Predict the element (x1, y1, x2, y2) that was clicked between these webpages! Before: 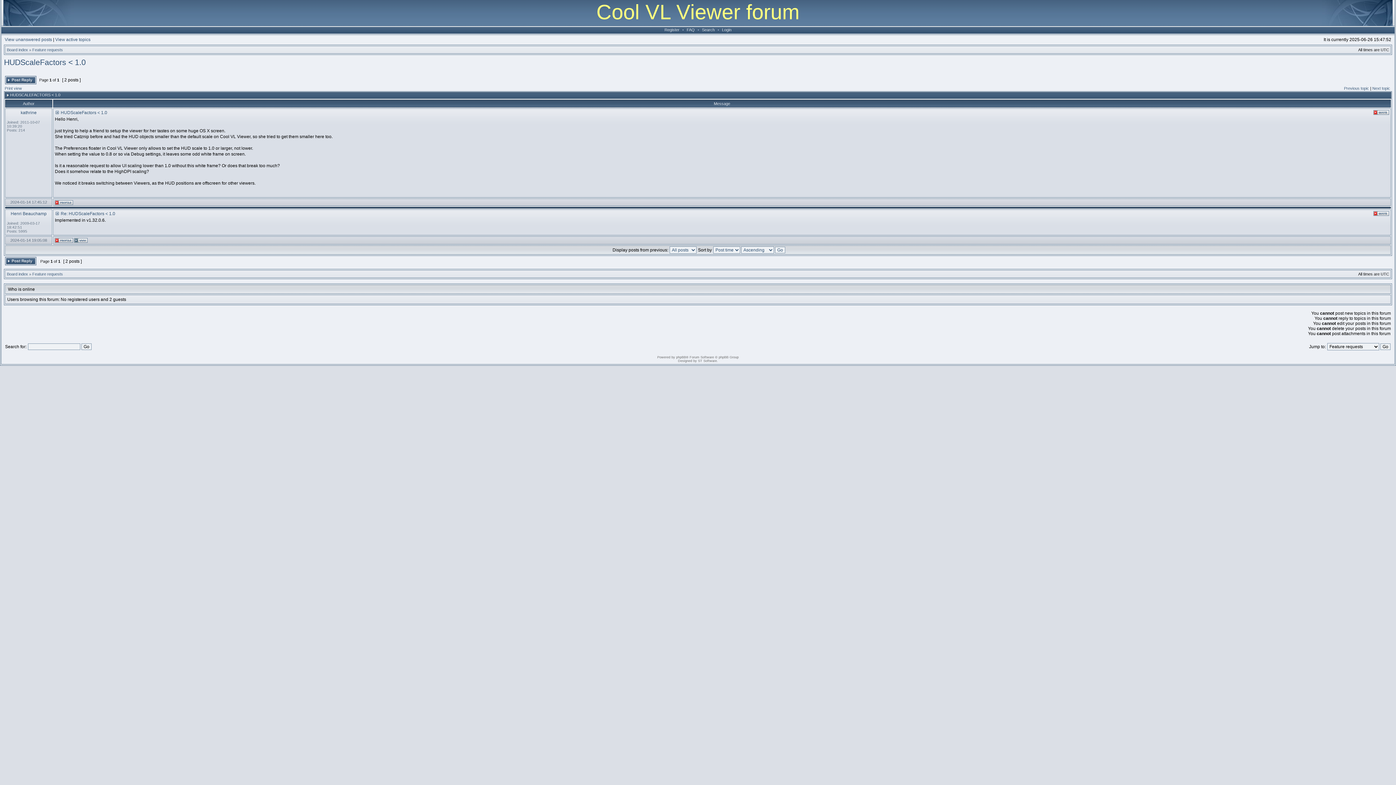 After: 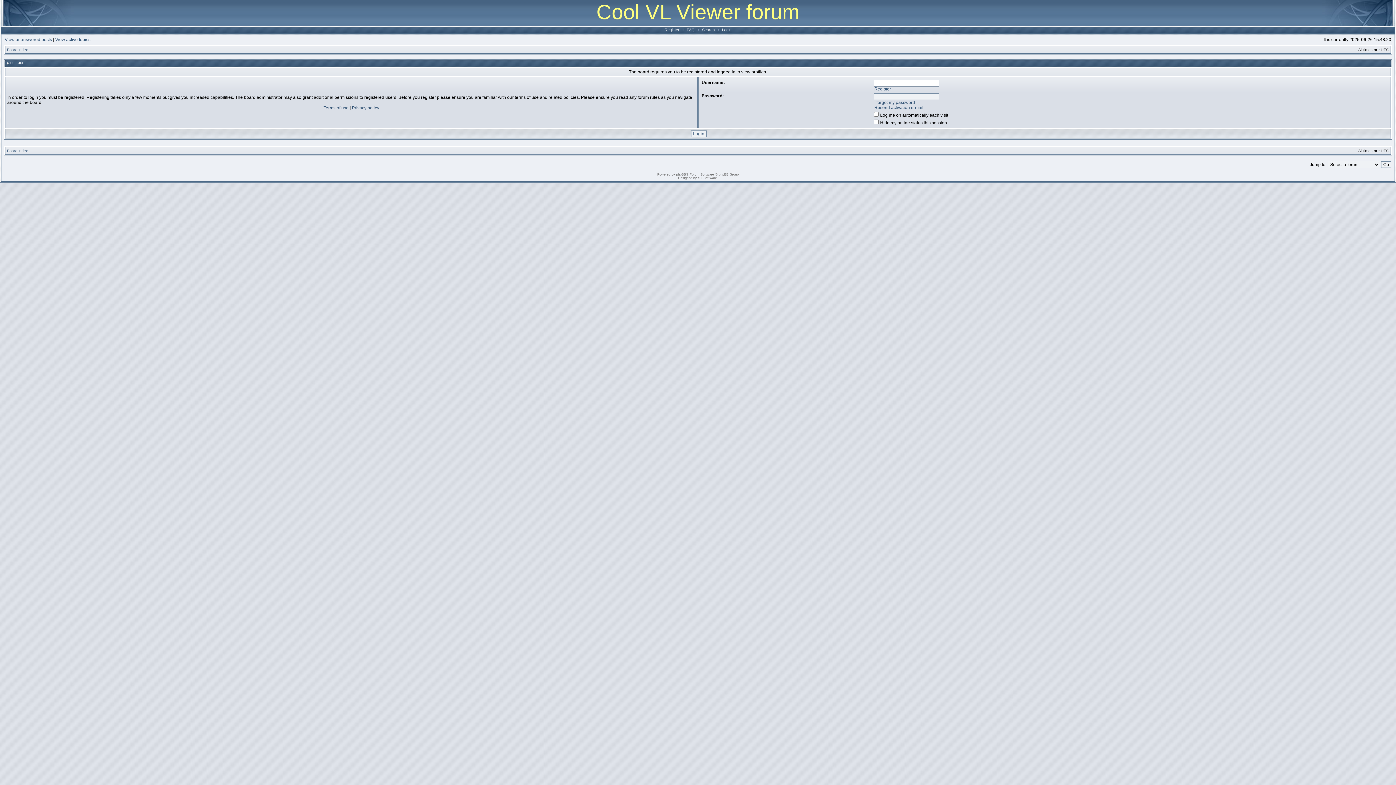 Action: bbox: (54, 201, 73, 205)